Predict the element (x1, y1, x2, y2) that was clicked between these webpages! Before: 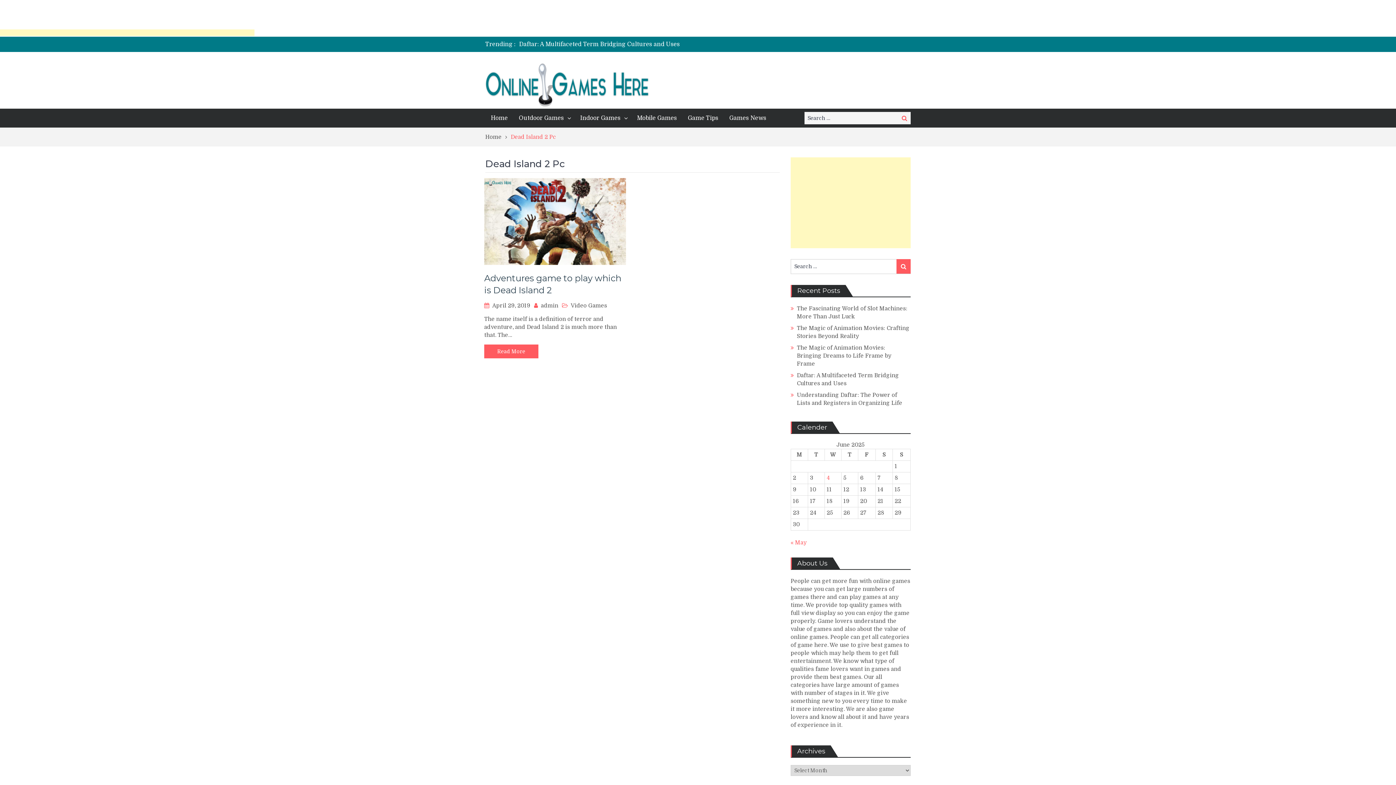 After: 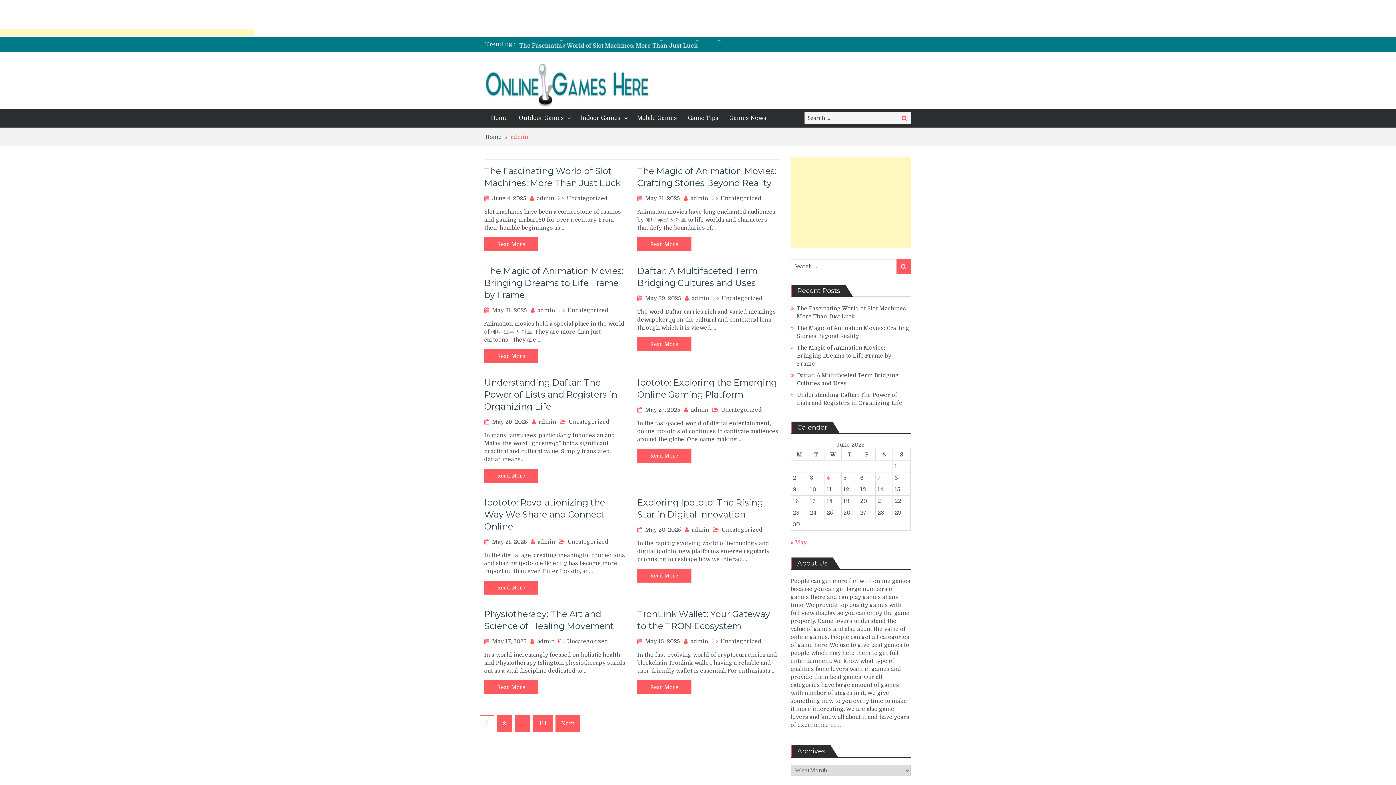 Action: bbox: (541, 302, 558, 309) label: admin